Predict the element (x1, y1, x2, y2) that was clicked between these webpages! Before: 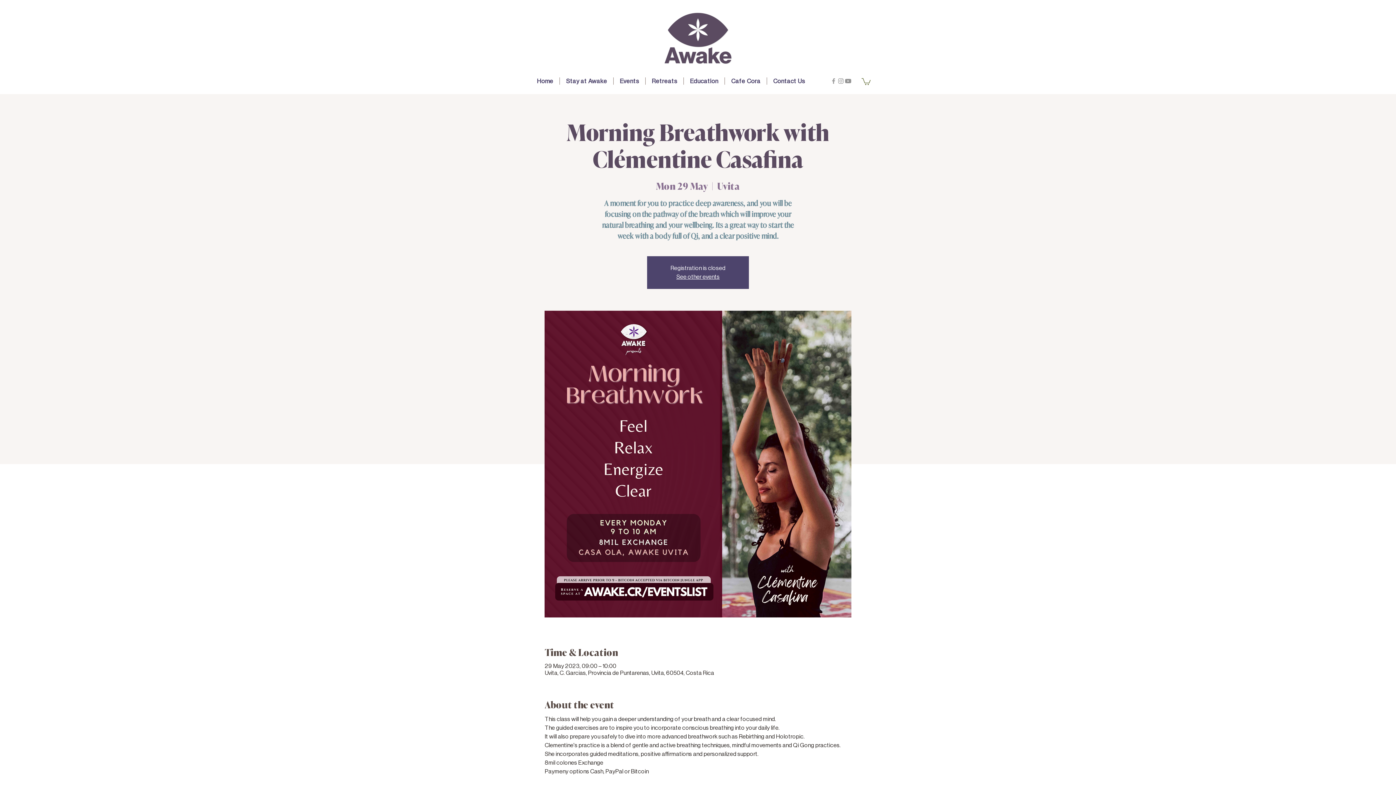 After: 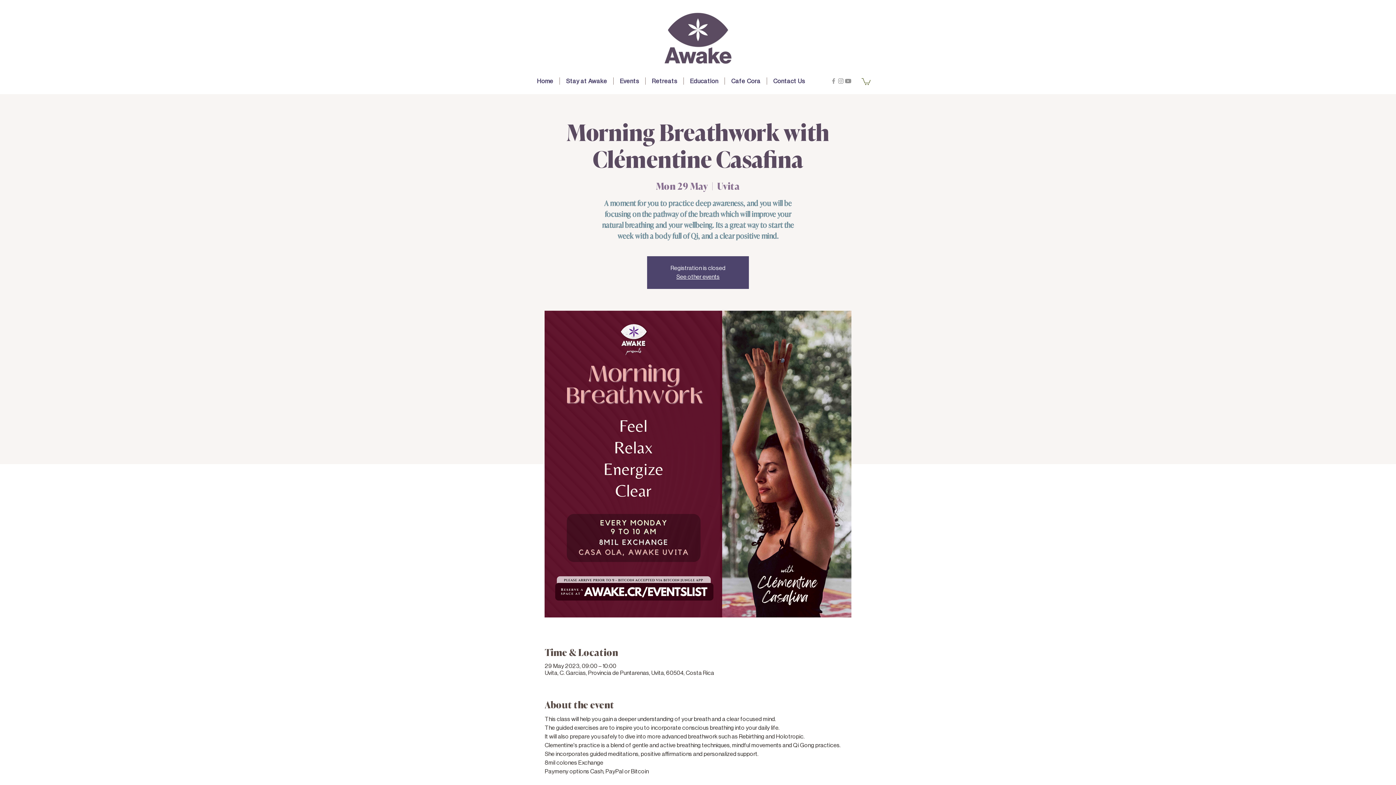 Action: label: Stay at Awake bbox: (560, 77, 613, 84)